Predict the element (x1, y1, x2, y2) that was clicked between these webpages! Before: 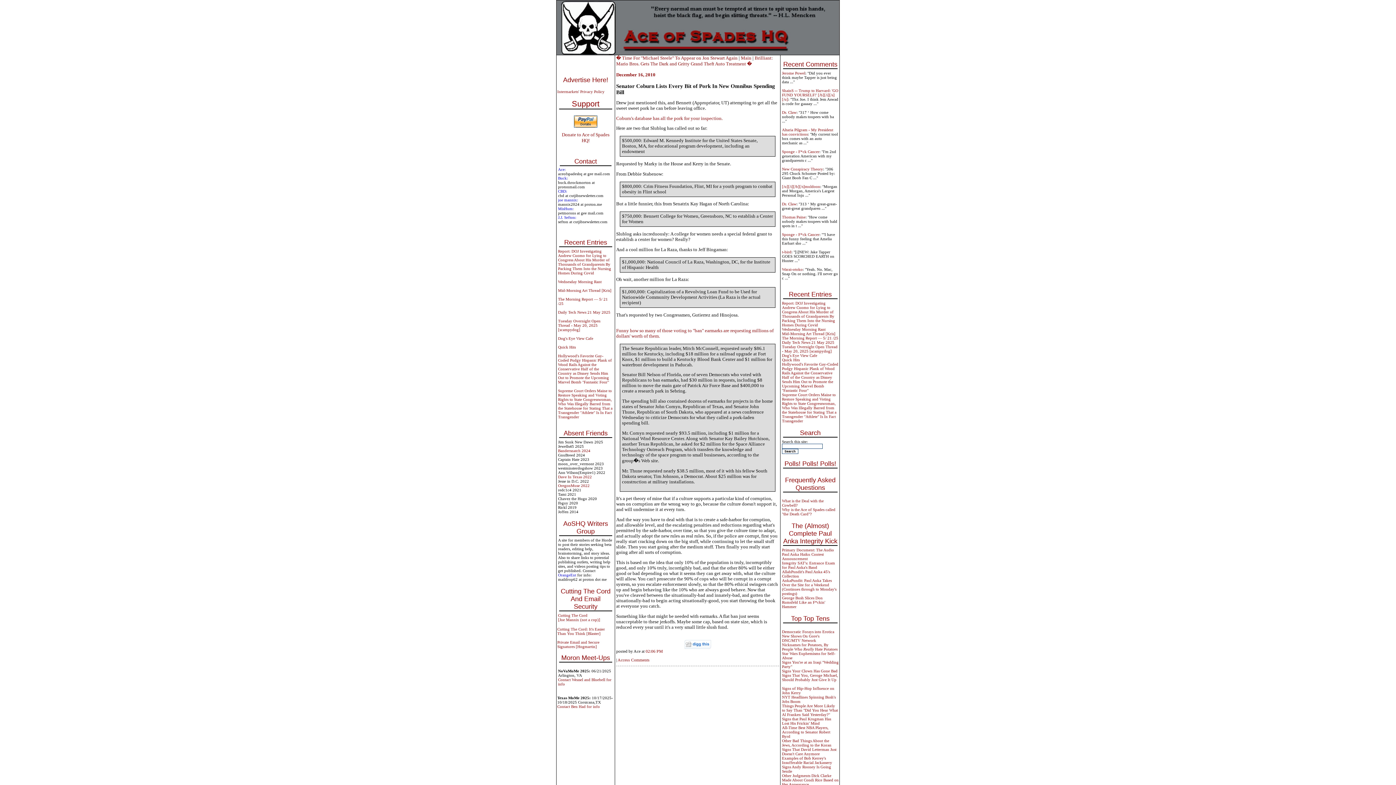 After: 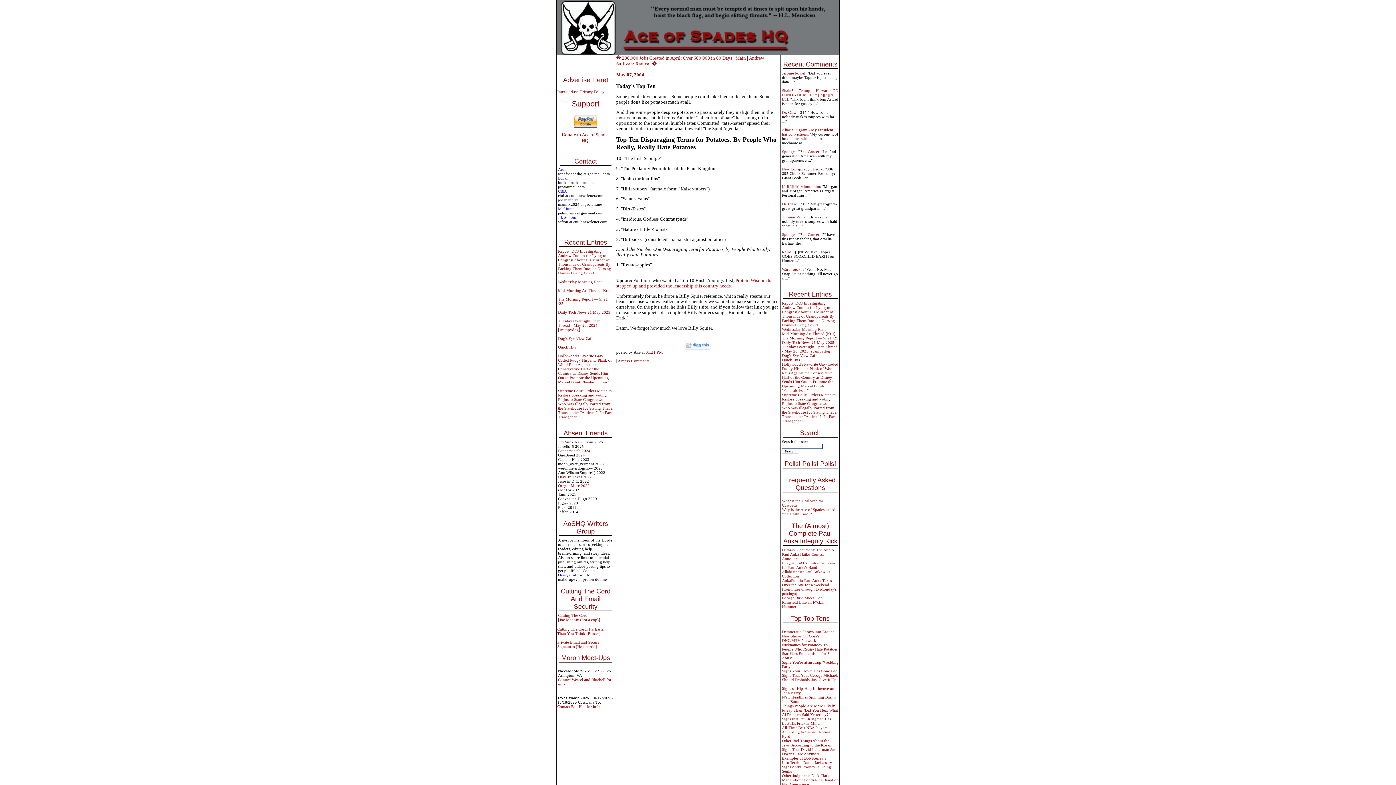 Action: label: Nicknames for Potatoes, By People Who Really Hate Potatoes bbox: (782, 642, 837, 651)